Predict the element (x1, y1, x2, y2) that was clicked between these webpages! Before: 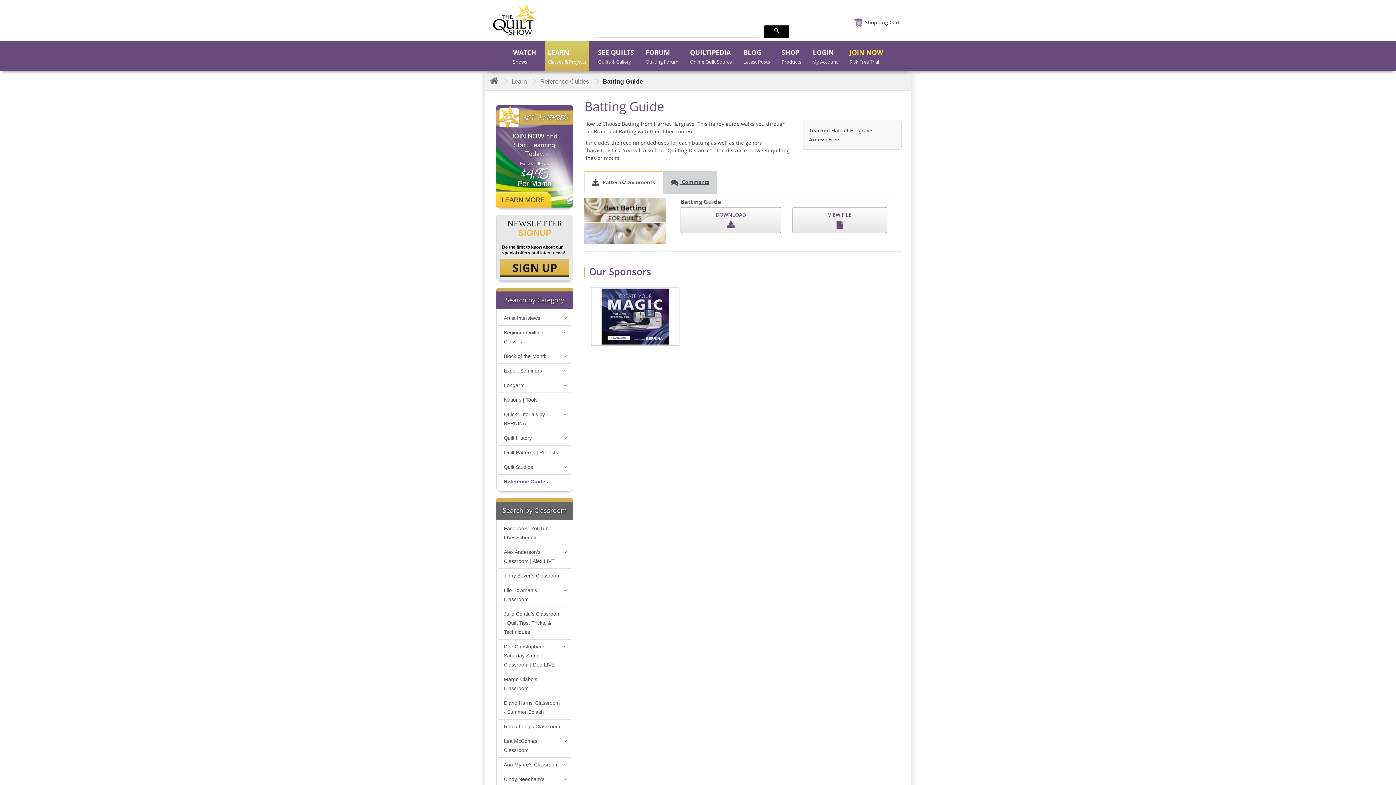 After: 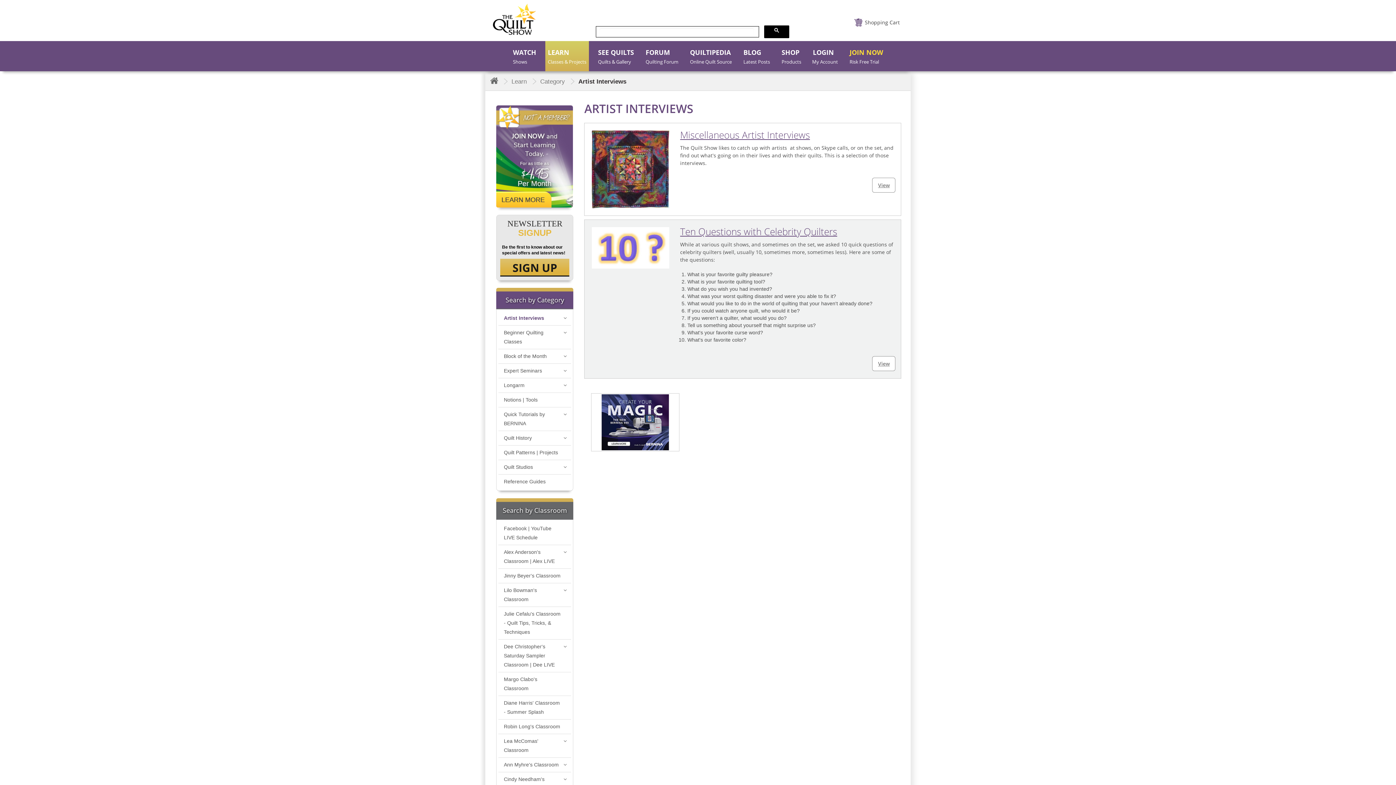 Action: label: Artist Interviews bbox: (498, 311, 541, 325)